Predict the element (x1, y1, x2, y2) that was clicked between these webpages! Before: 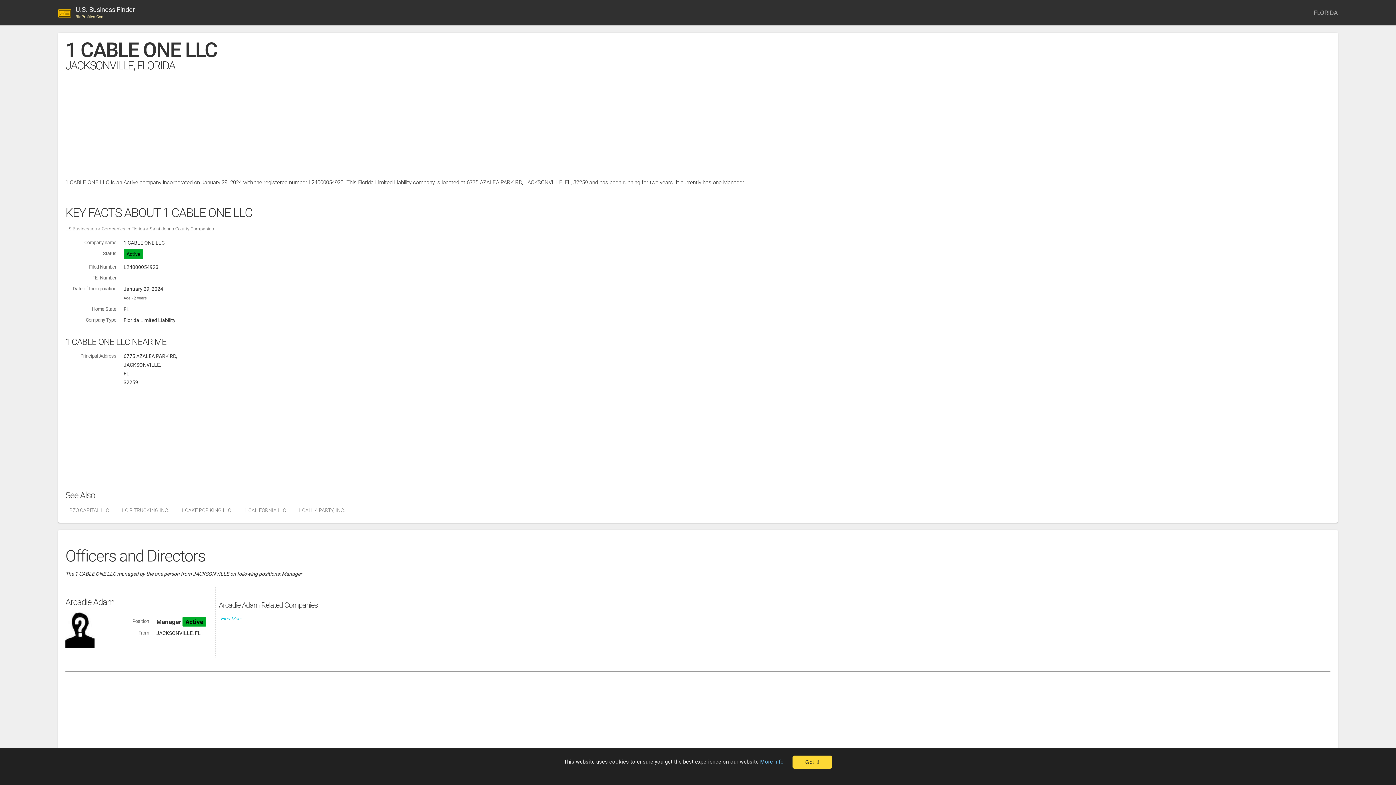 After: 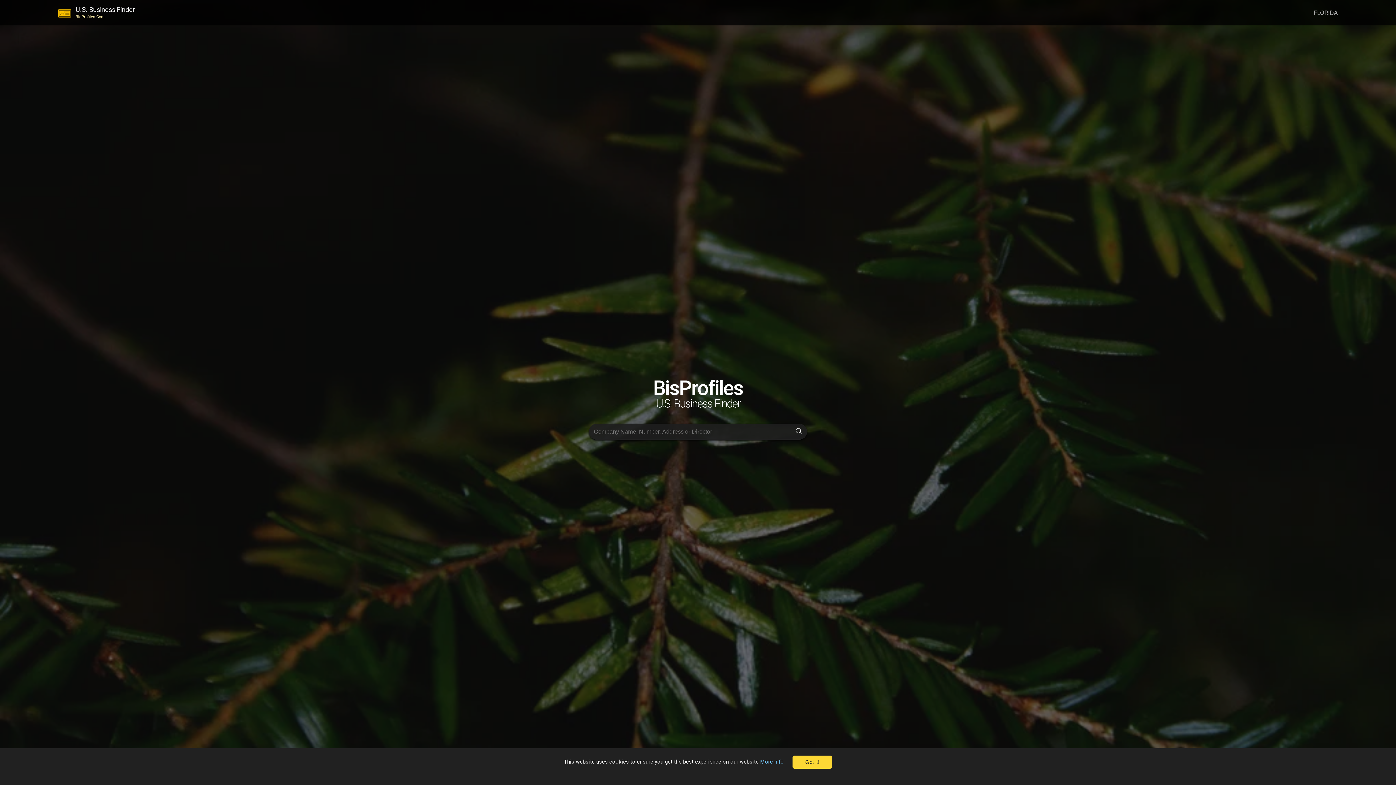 Action: label:    U.S. Business Finder
BisProfiles.Com bbox: (58, 9, 134, 16)